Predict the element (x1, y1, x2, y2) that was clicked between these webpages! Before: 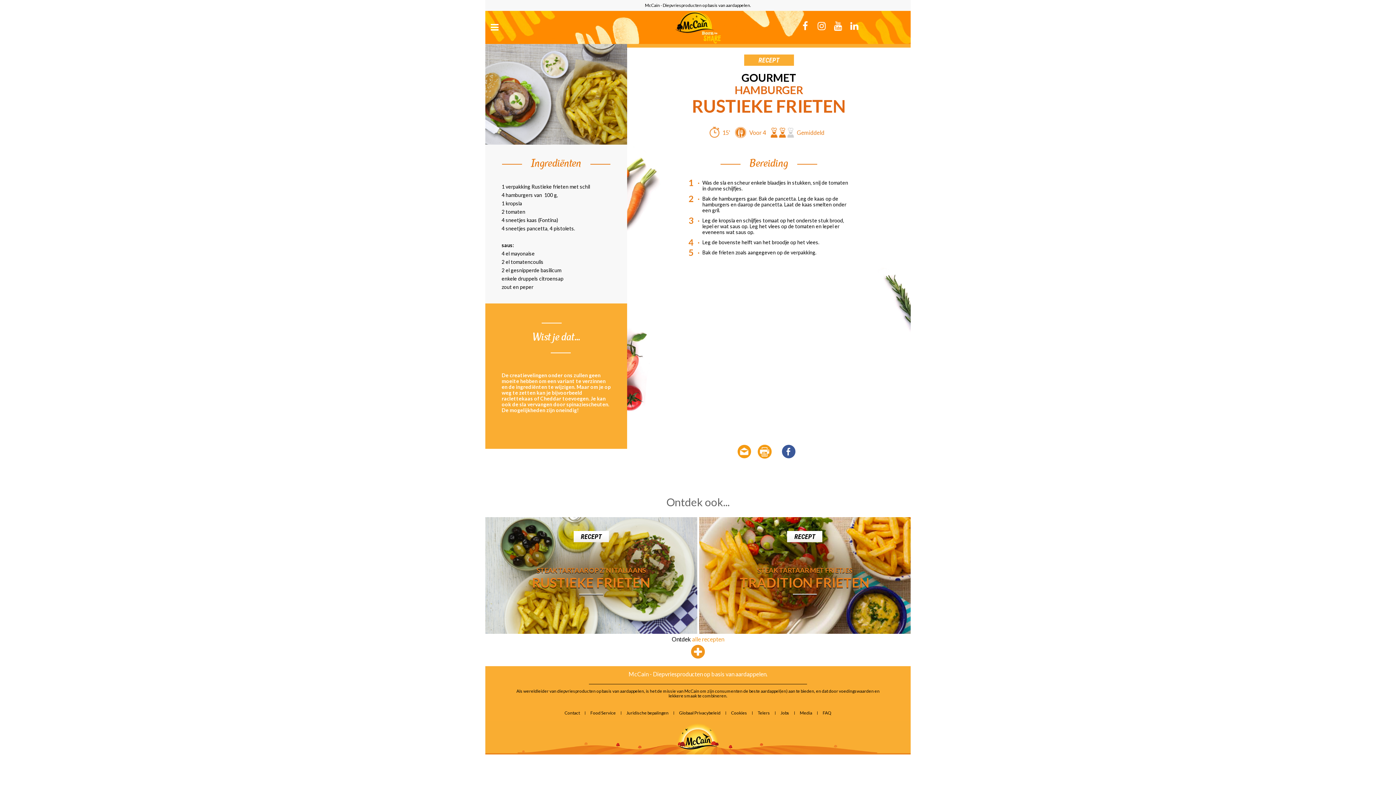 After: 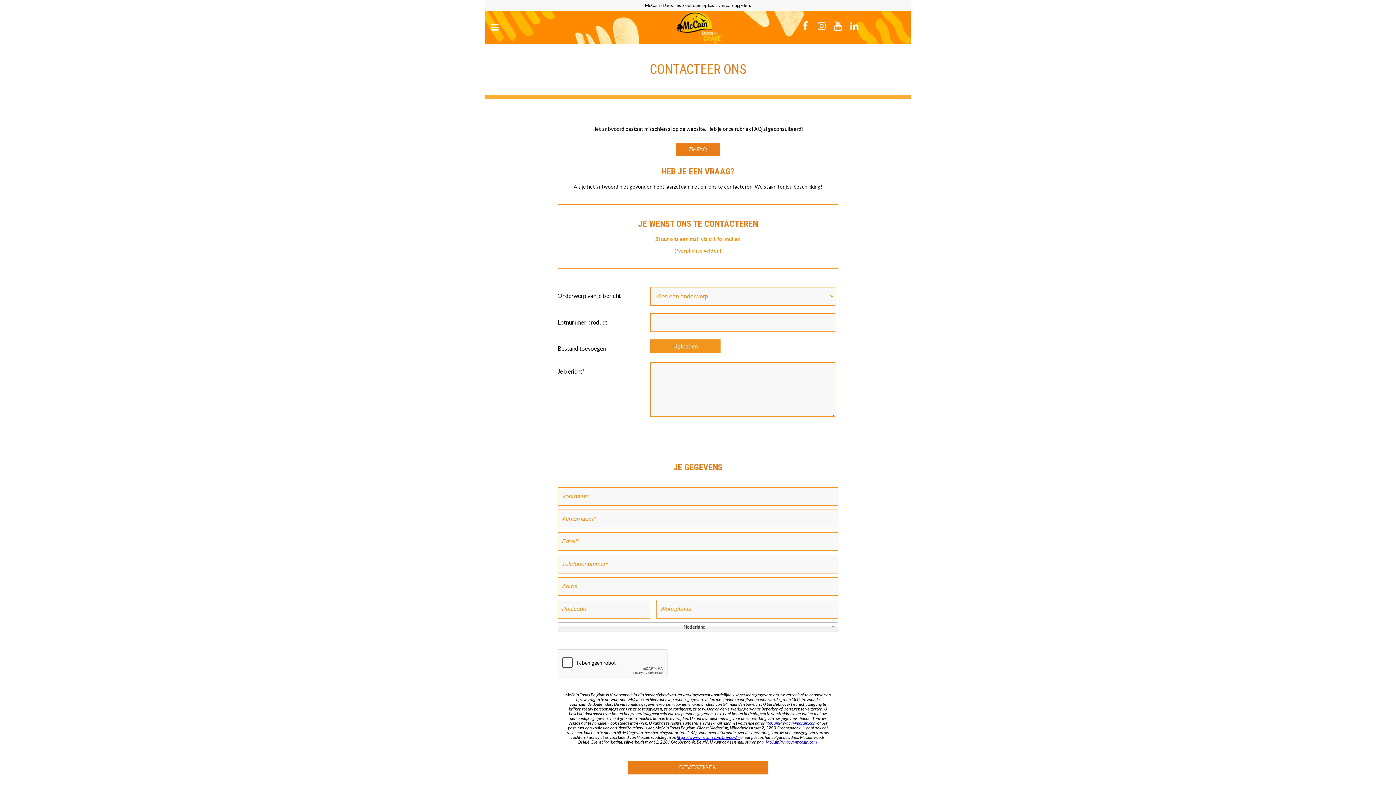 Action: label: Contact bbox: (564, 710, 580, 715)